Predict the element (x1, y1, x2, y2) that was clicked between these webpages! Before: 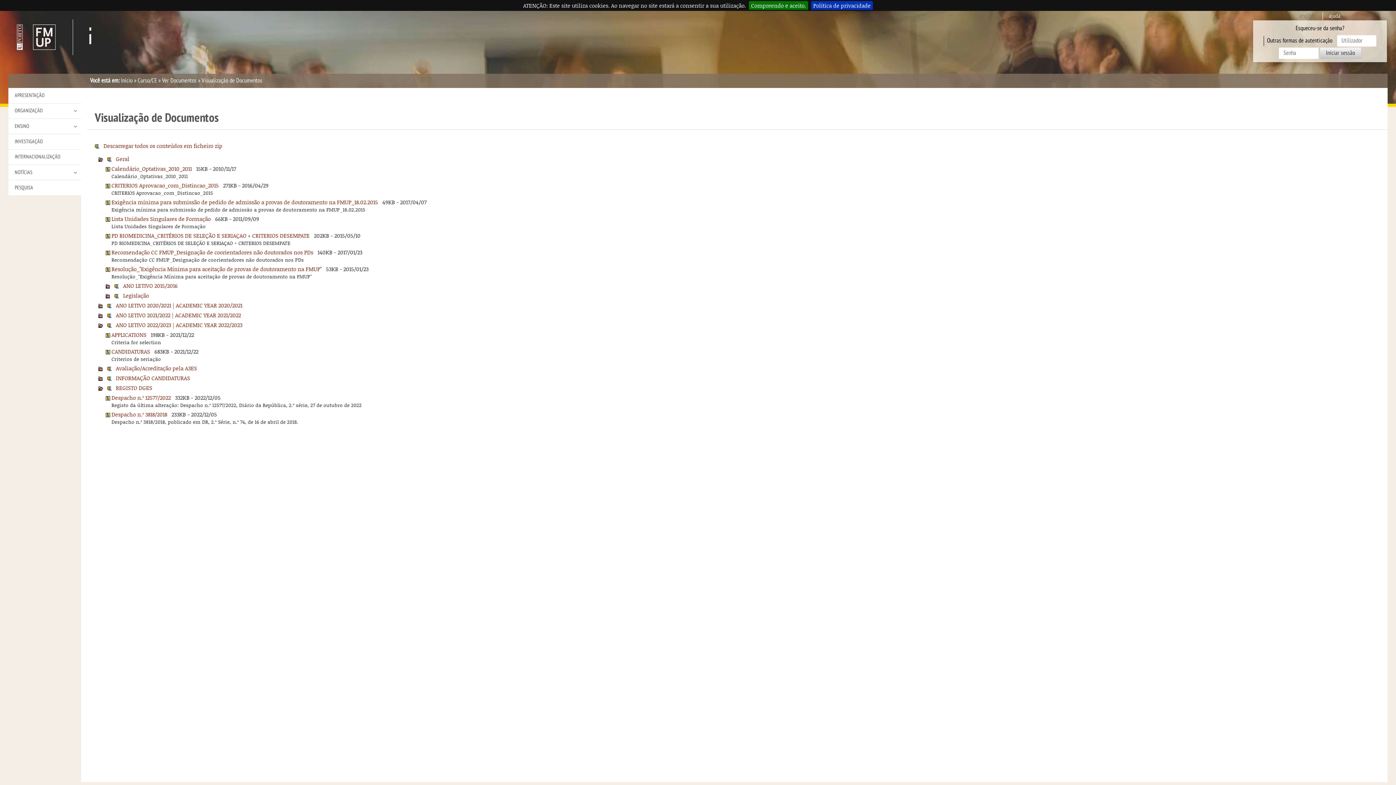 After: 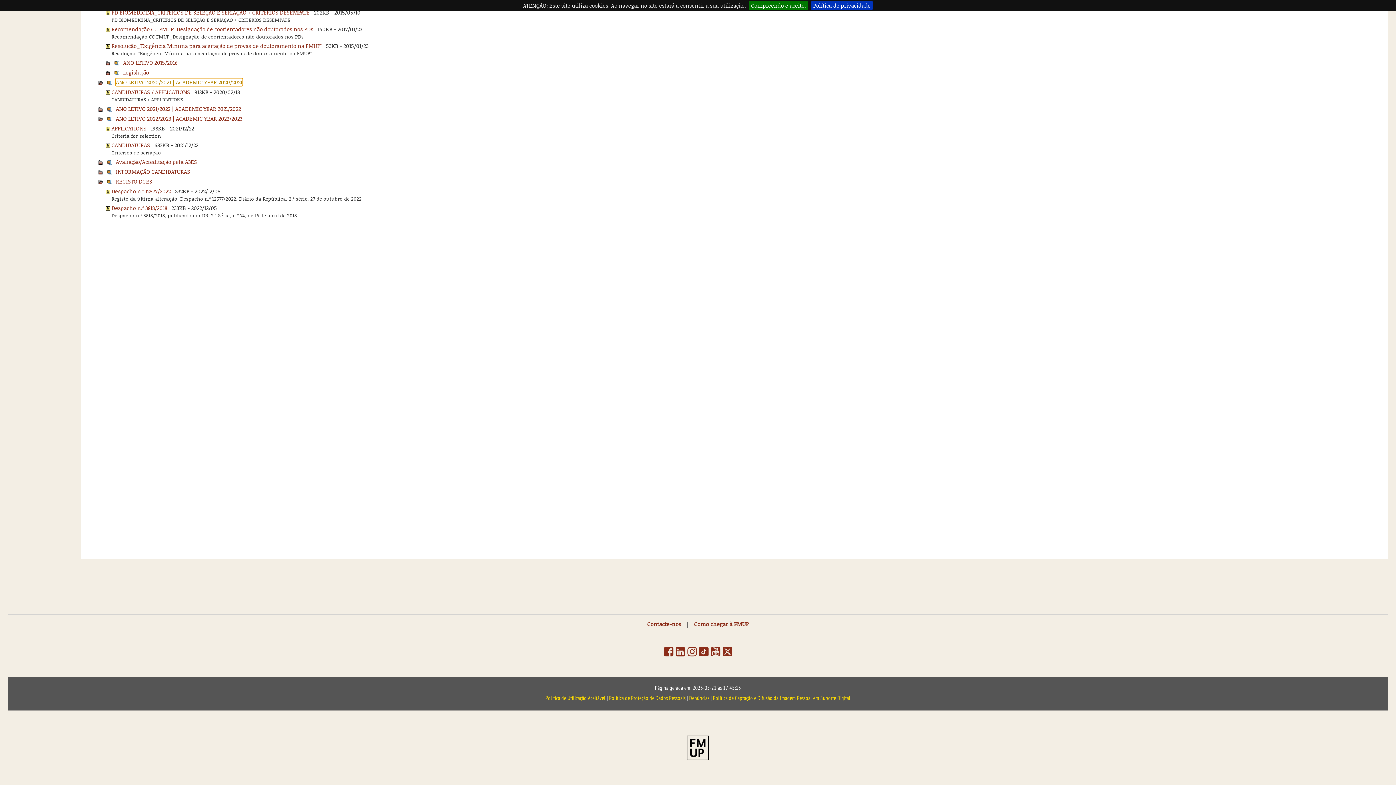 Action: label: ANO LETIVO 2020/2021 | ACADEMIC YEAR 2020/2021 bbox: (115, 301, 242, 309)